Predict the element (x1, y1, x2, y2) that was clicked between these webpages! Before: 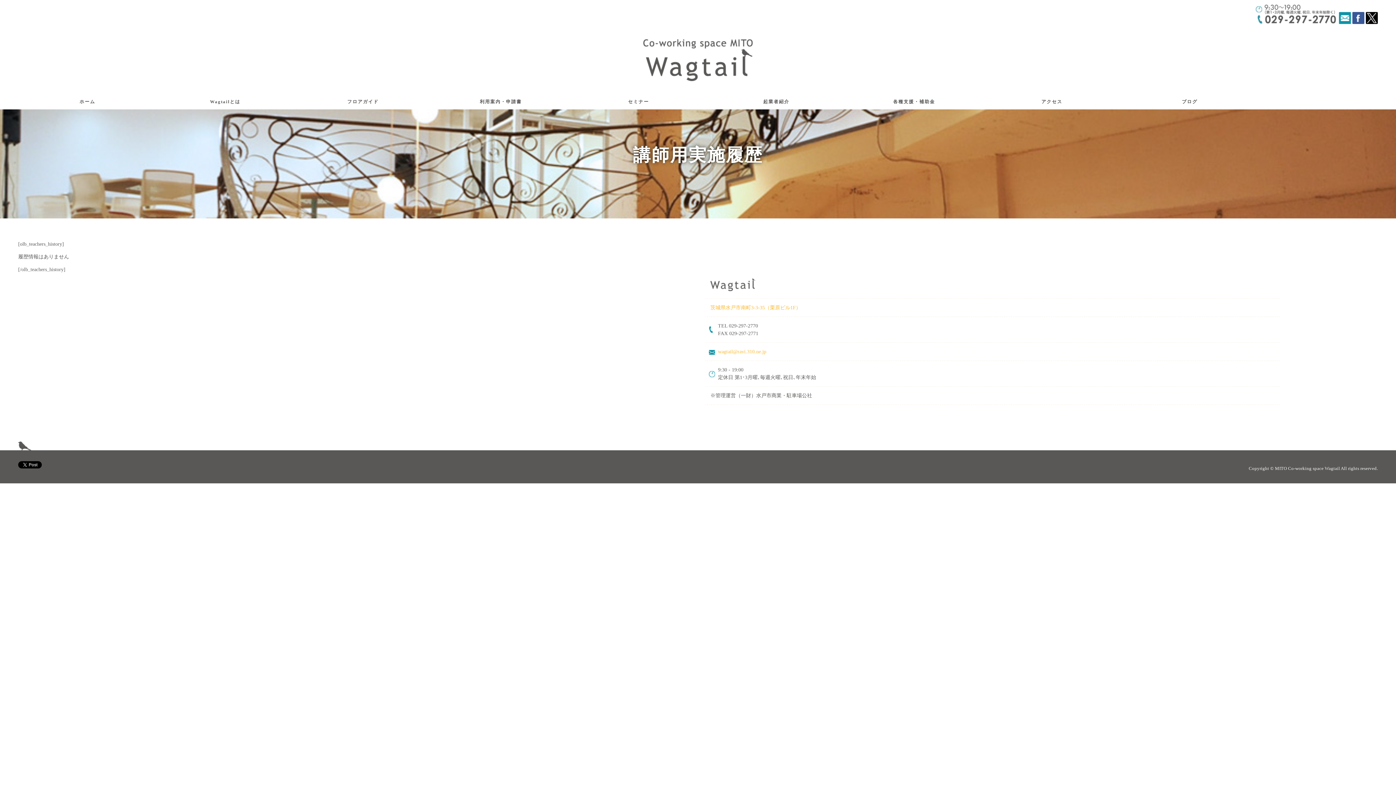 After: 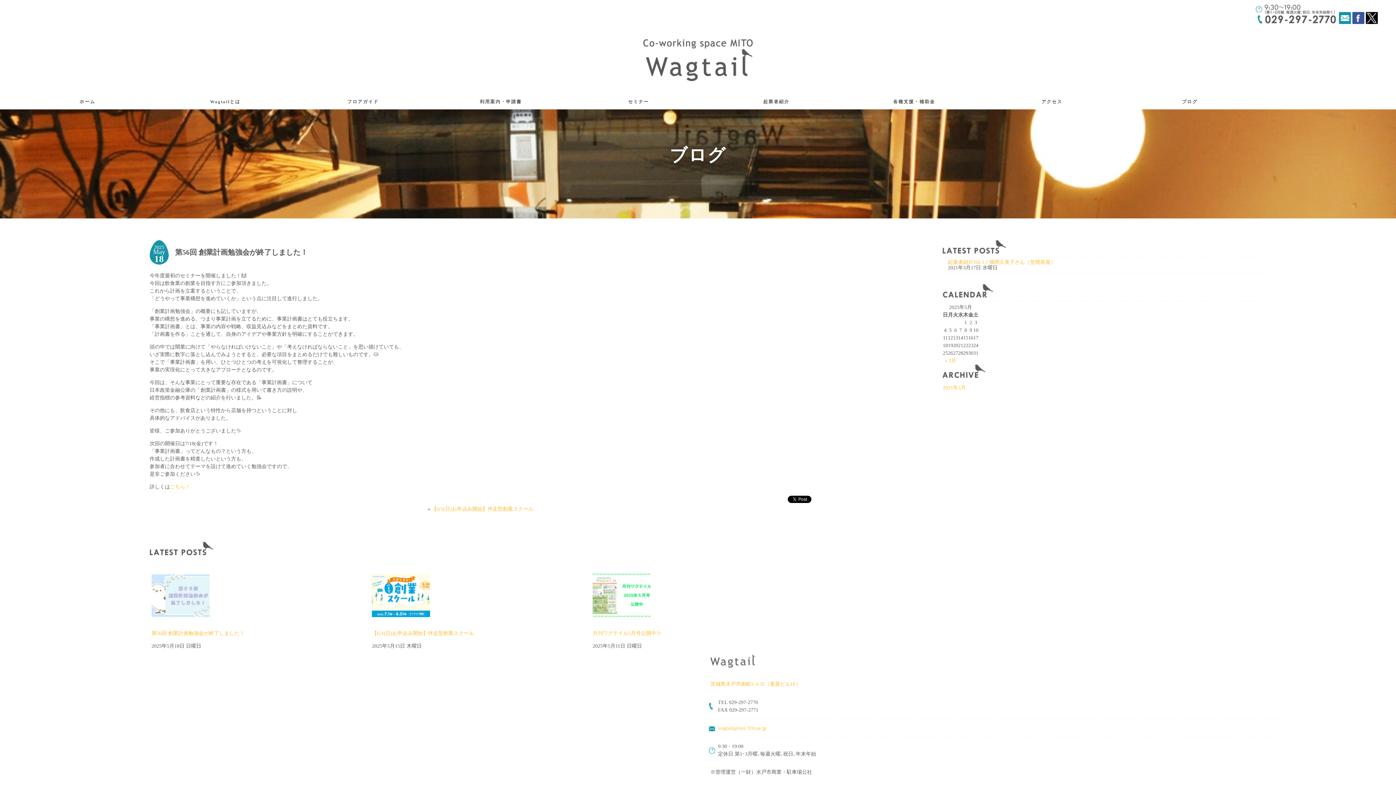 Action: bbox: (1123, 98, 1256, 105) label: ブログ